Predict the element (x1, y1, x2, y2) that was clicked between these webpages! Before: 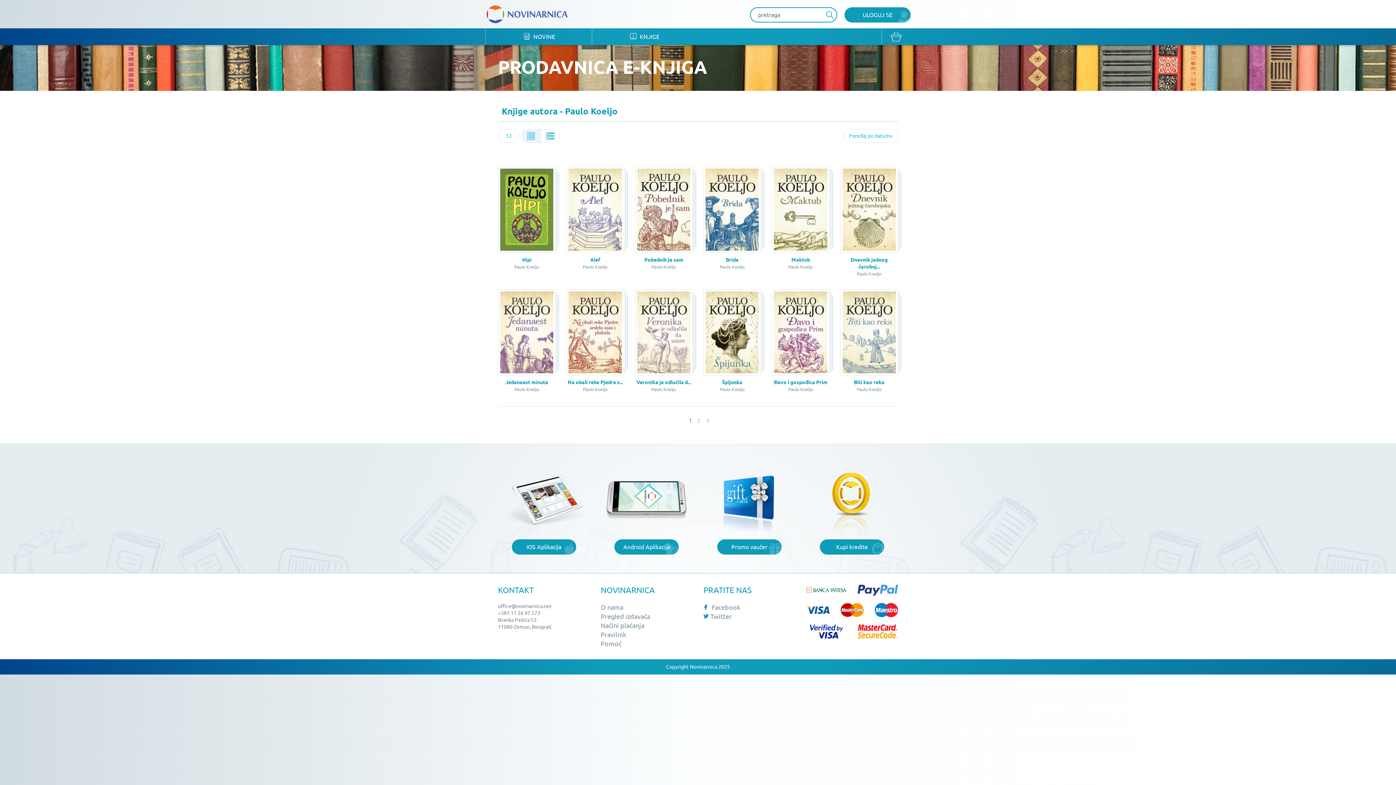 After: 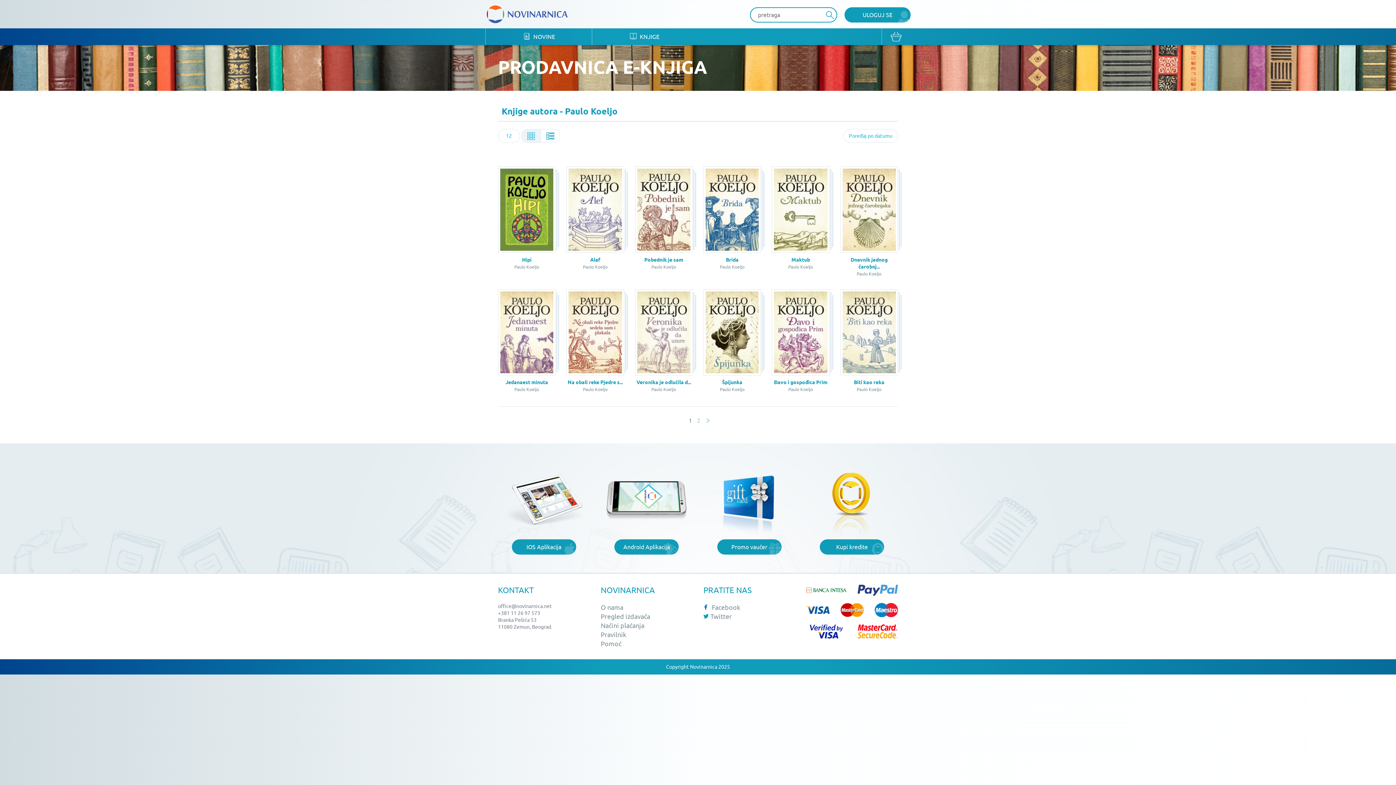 Action: label: Twitter bbox: (703, 612, 795, 621)